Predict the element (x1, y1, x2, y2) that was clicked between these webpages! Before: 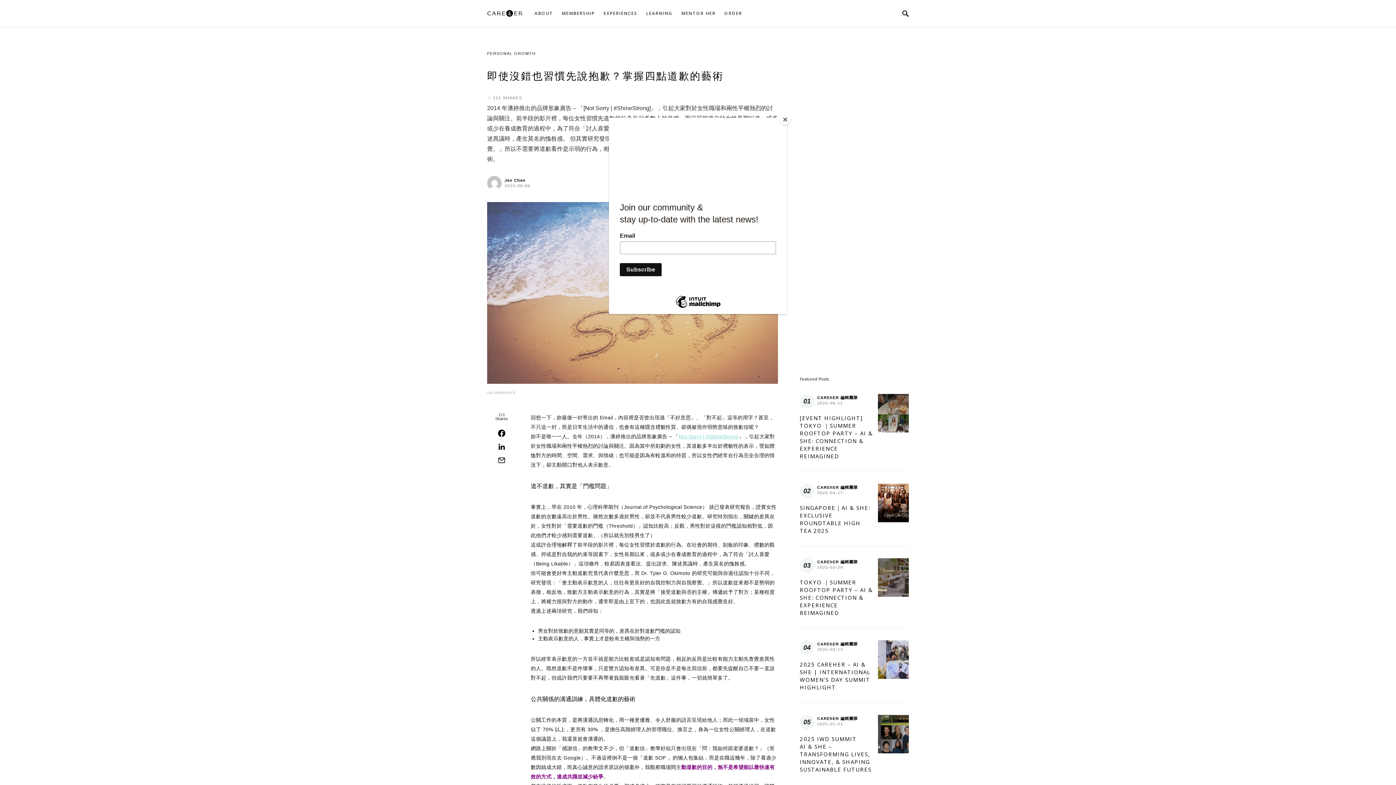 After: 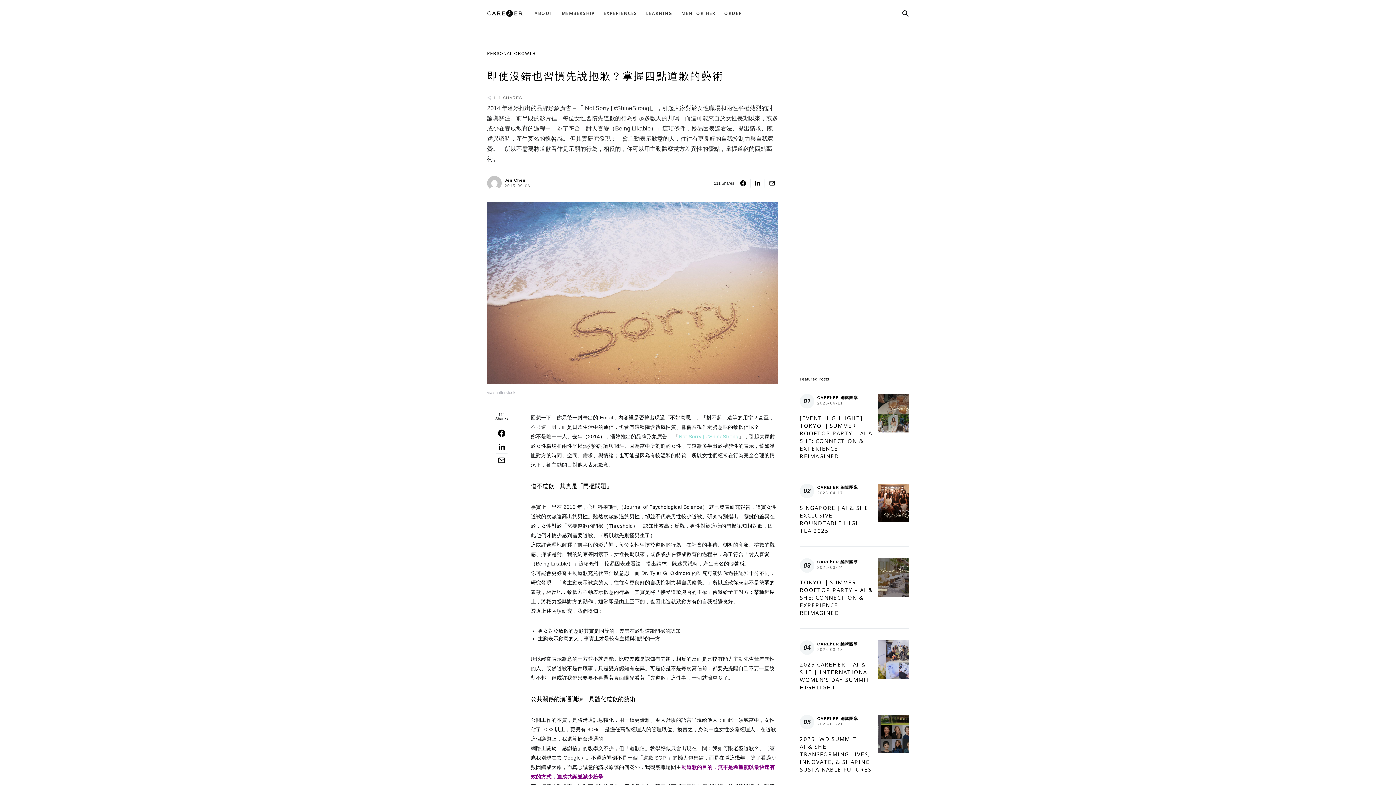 Action: label: Close bbox: (780, 114, 790, 125)